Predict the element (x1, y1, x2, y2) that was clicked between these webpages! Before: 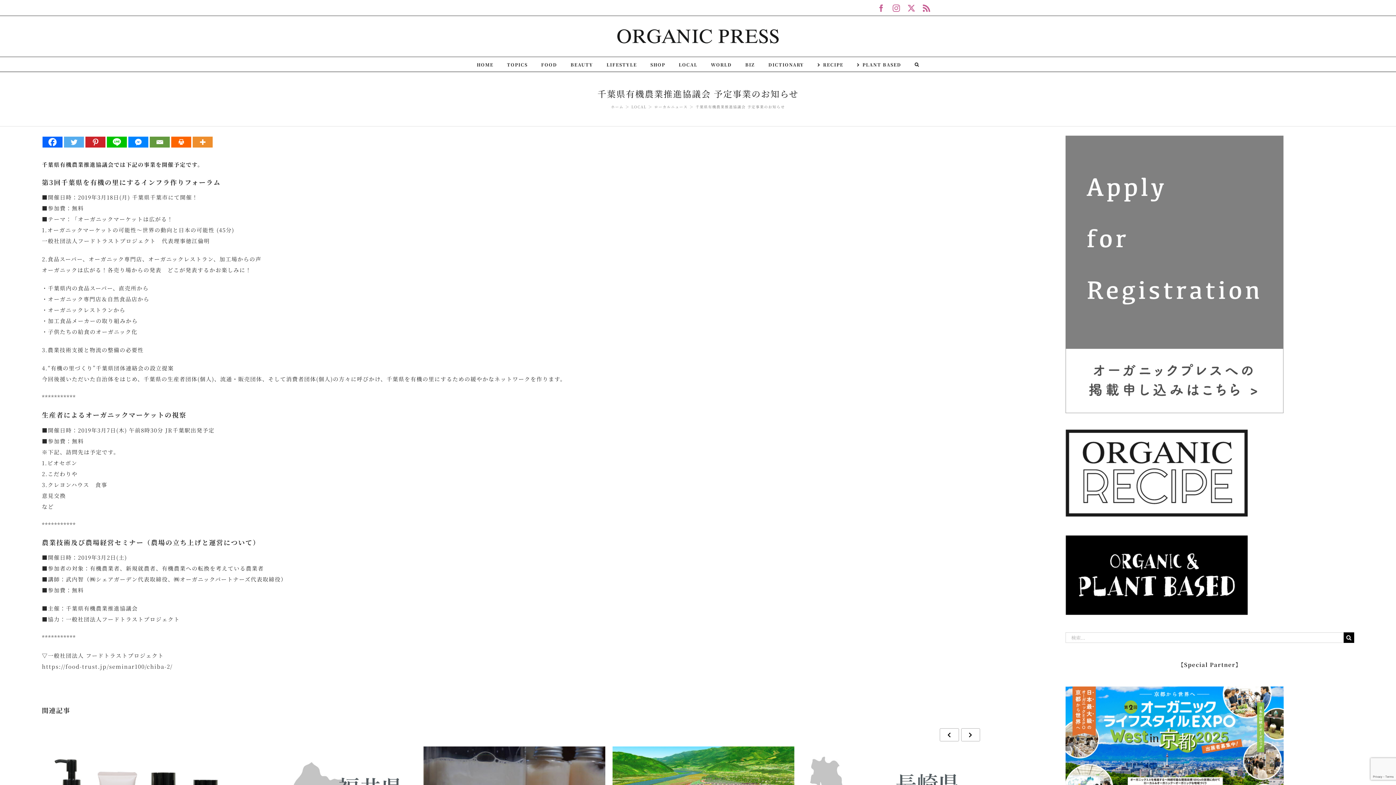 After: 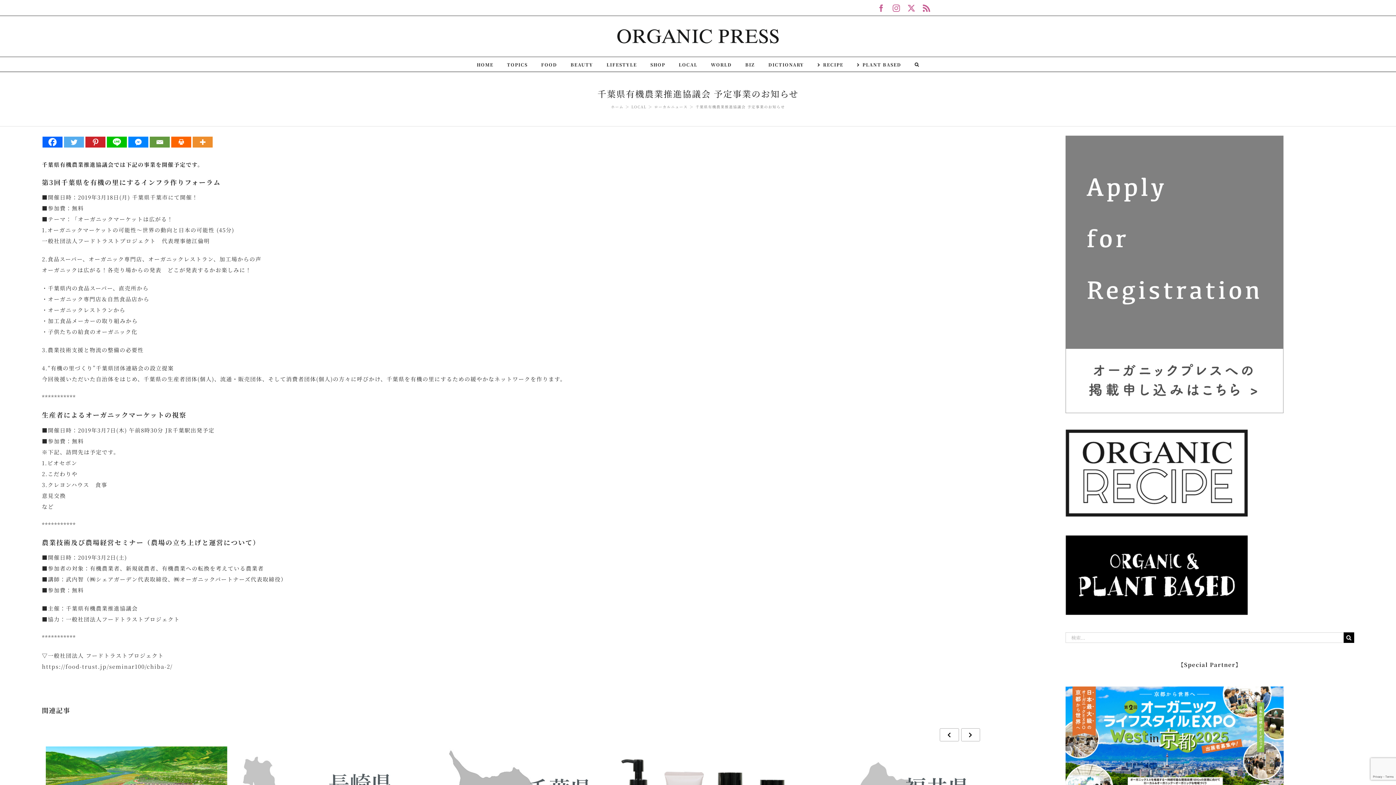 Action: label: Twitter bbox: (64, 136, 84, 147)